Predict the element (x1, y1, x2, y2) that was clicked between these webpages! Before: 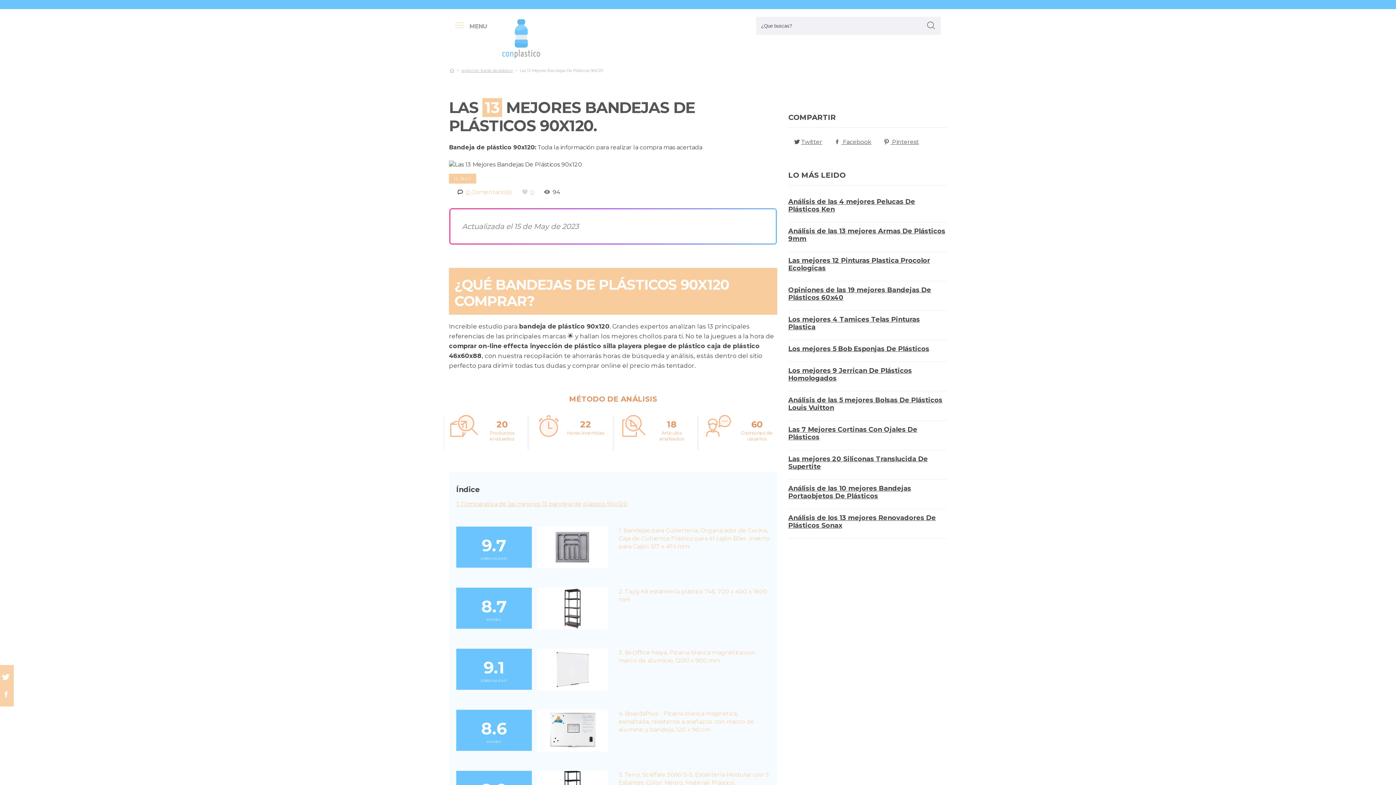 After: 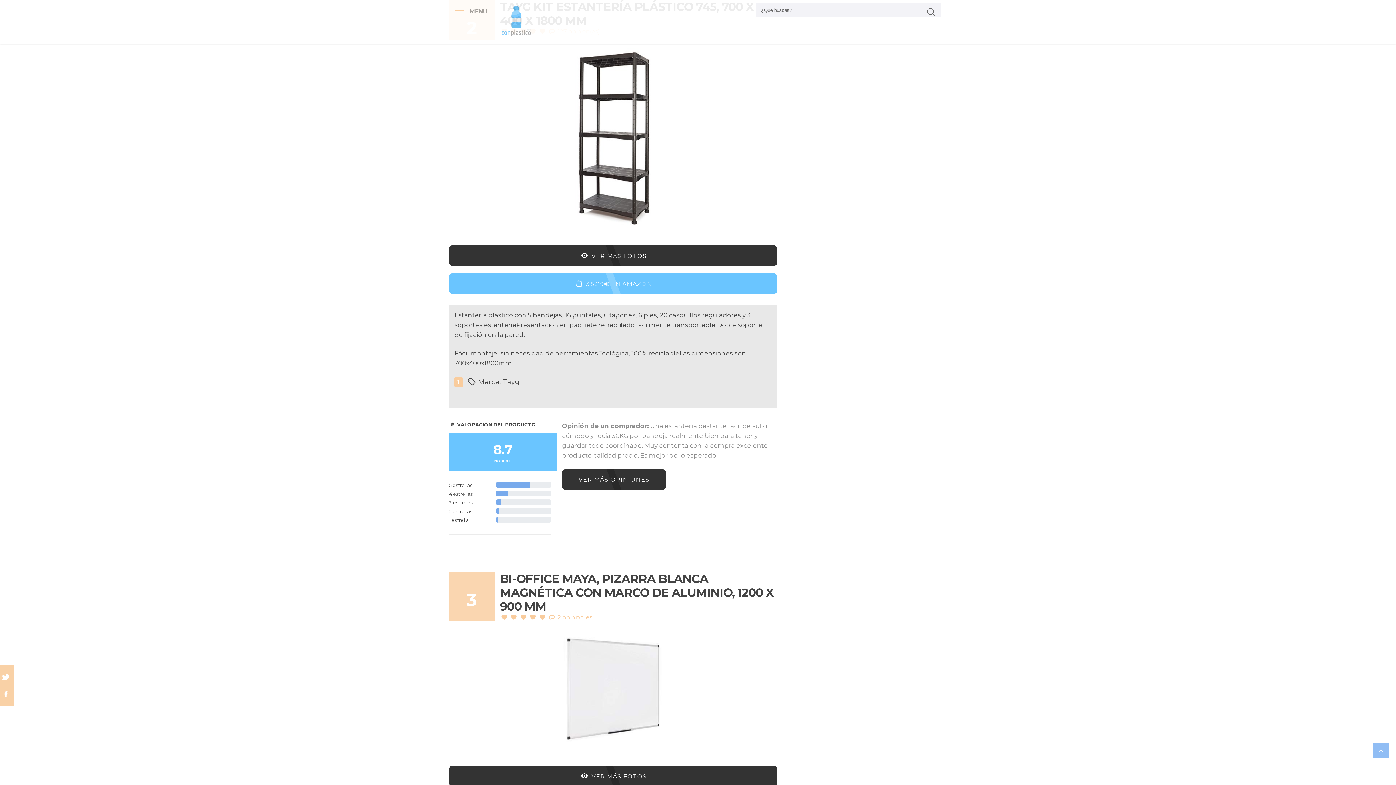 Action: label: 8.7
NOTABLE
2. Tayg Kit estantería plástico 745, 700 x 400 x 1800 mm bbox: (456, 578, 770, 636)